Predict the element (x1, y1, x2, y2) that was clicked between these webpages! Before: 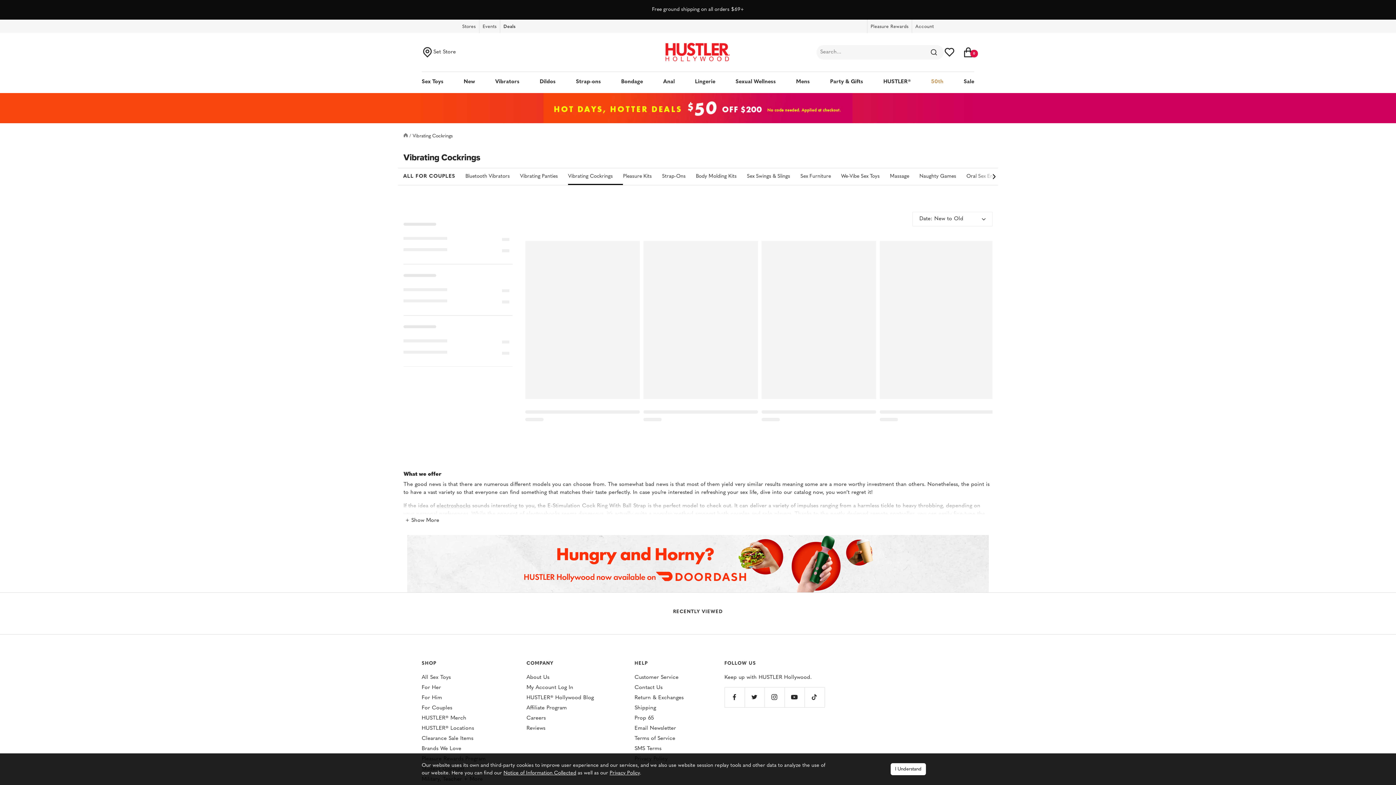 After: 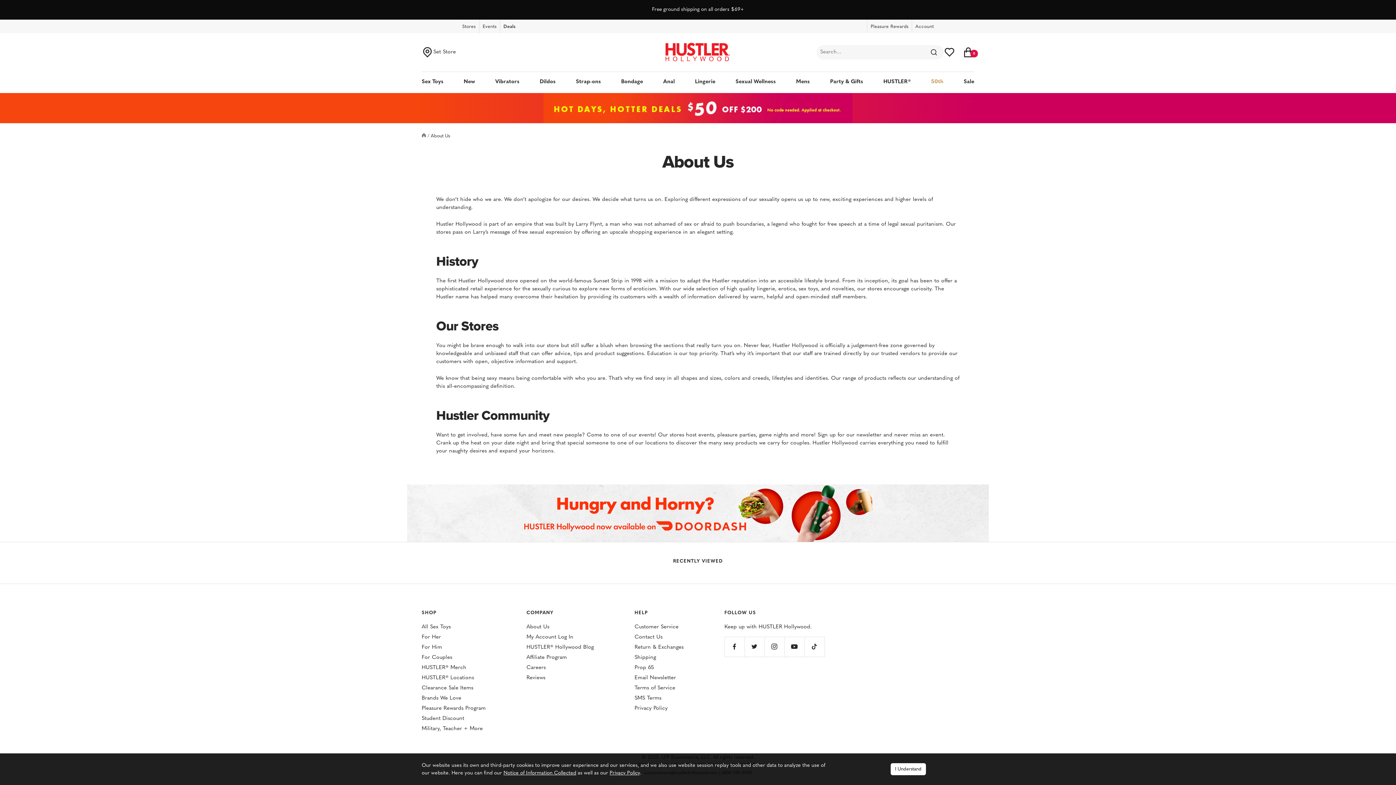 Action: label: About Us bbox: (526, 674, 549, 682)